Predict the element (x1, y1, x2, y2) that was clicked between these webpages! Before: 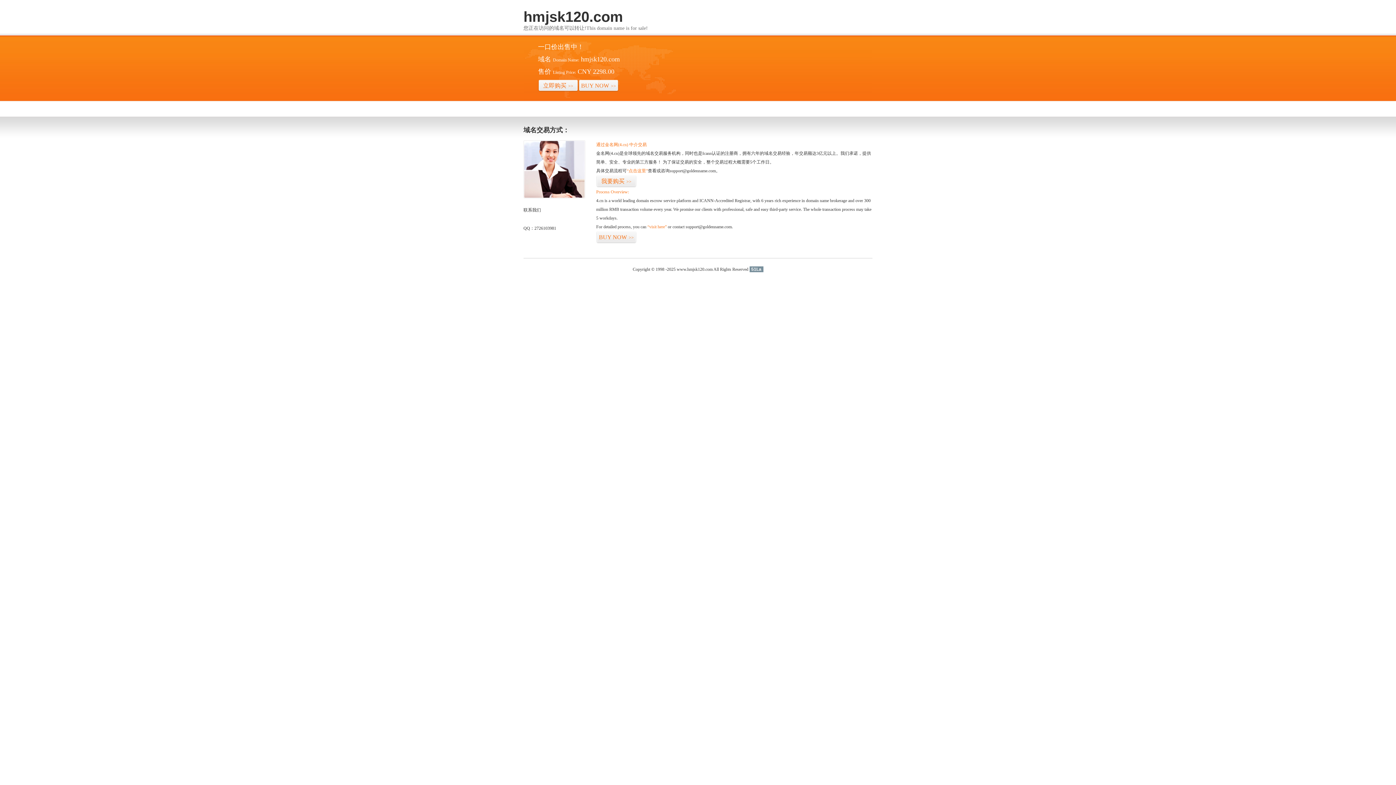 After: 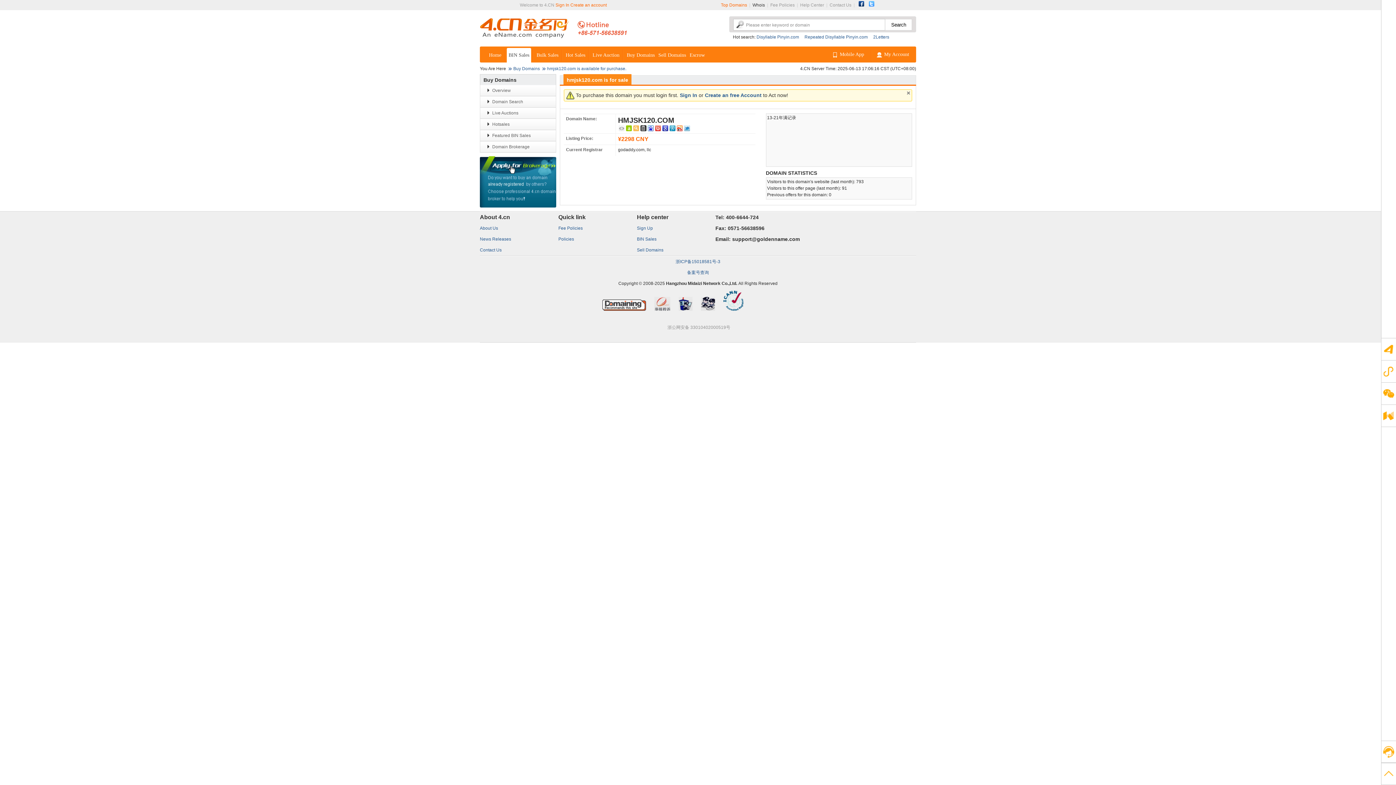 Action: label: BUY NOW>> bbox: (578, 79, 618, 92)